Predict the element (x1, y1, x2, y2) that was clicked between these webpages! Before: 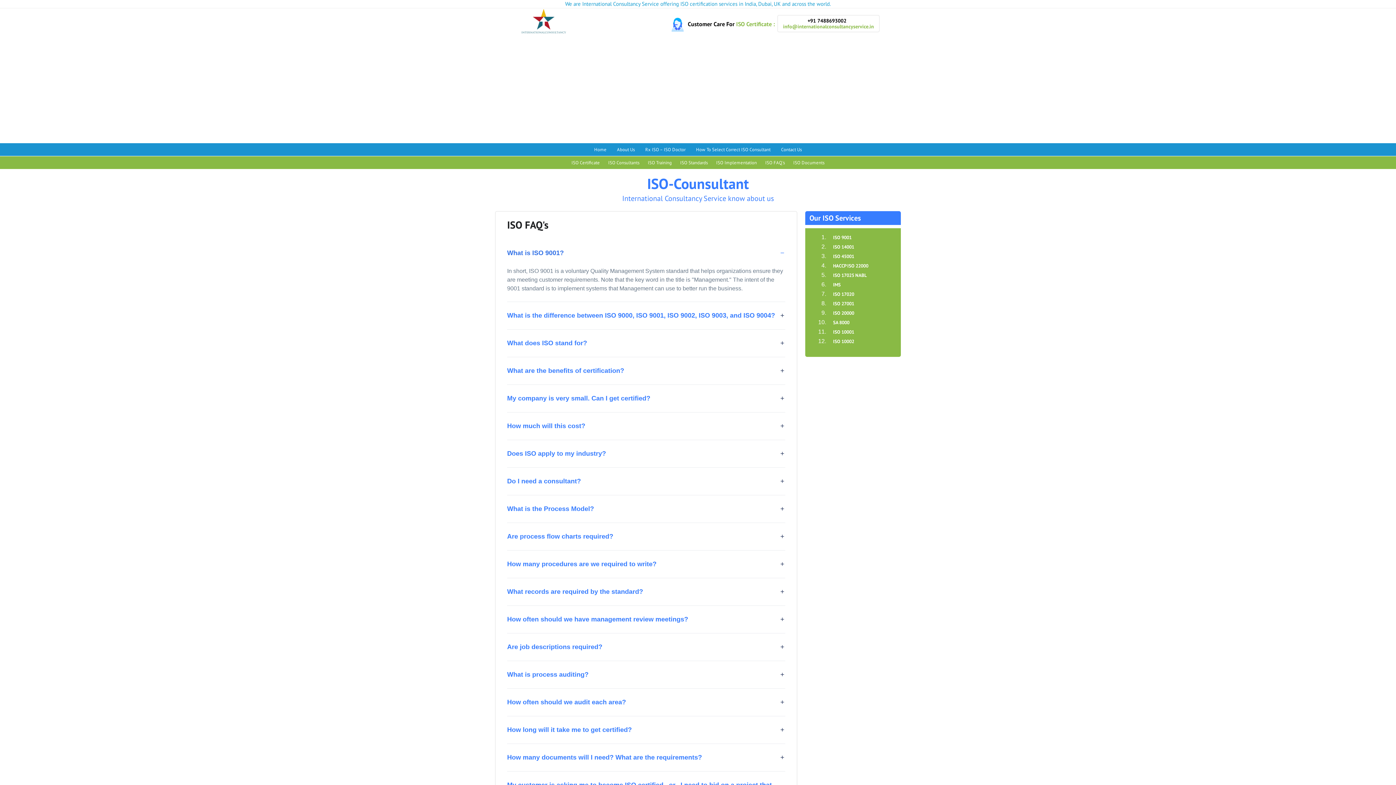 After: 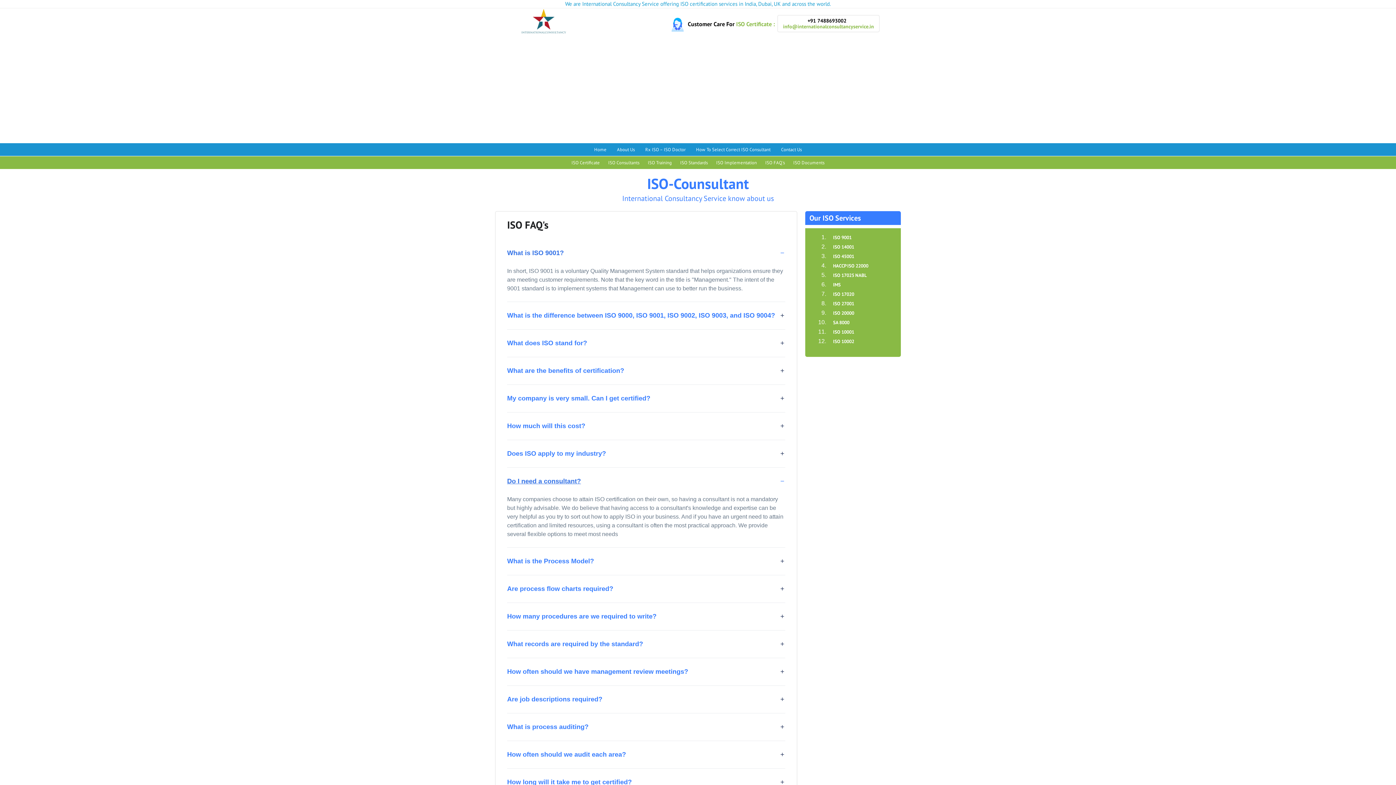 Action: bbox: (507, 467, 785, 495) label: Do I need a consultant?